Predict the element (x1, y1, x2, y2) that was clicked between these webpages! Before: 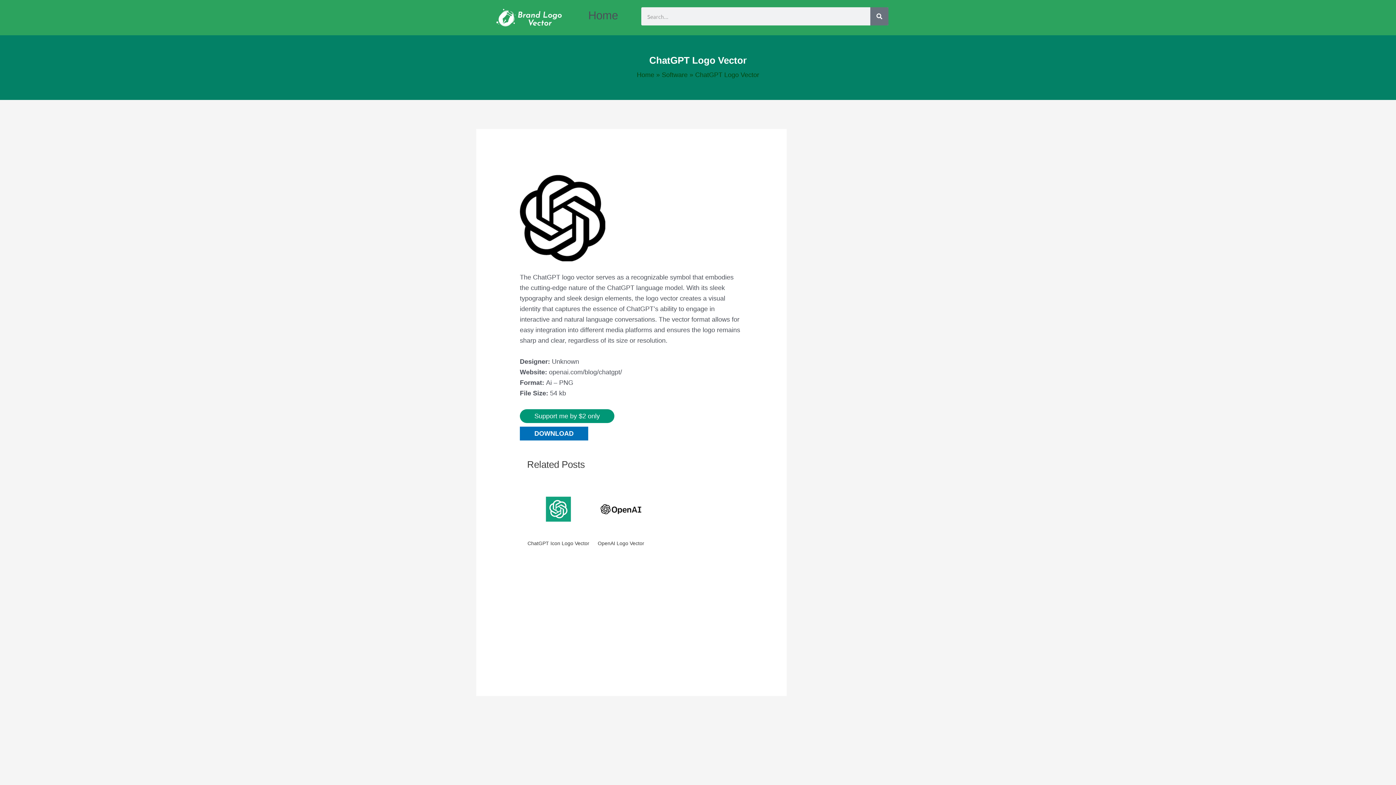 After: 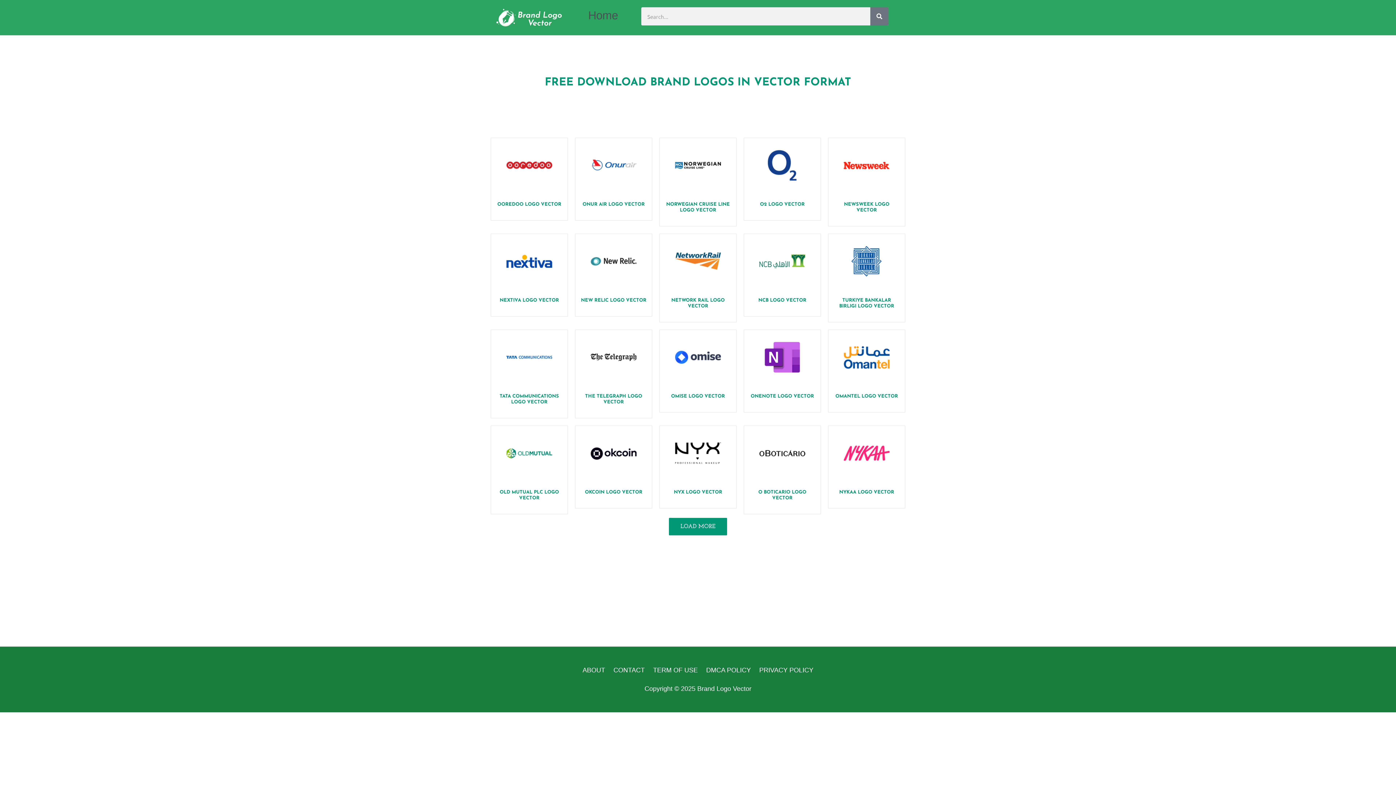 Action: label: Home bbox: (636, 71, 654, 78)